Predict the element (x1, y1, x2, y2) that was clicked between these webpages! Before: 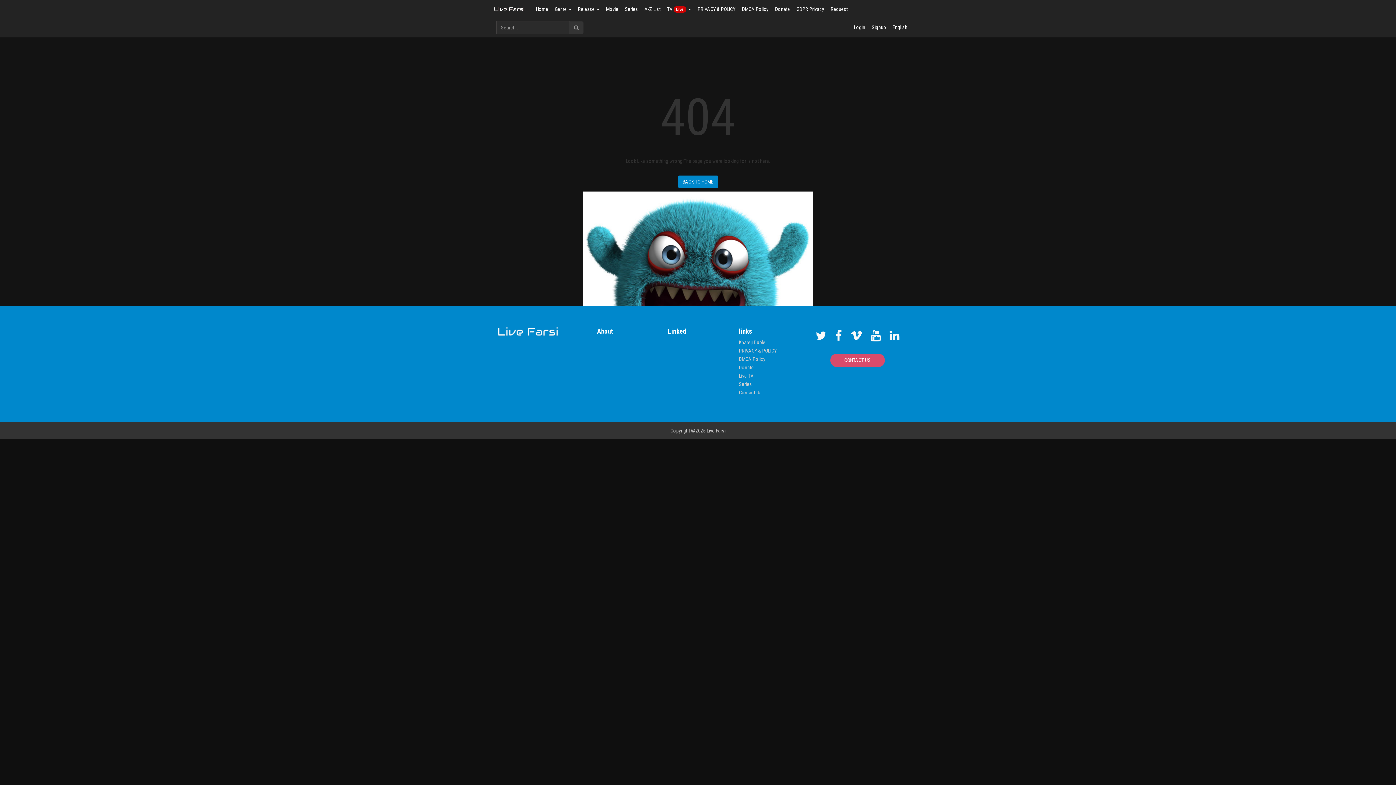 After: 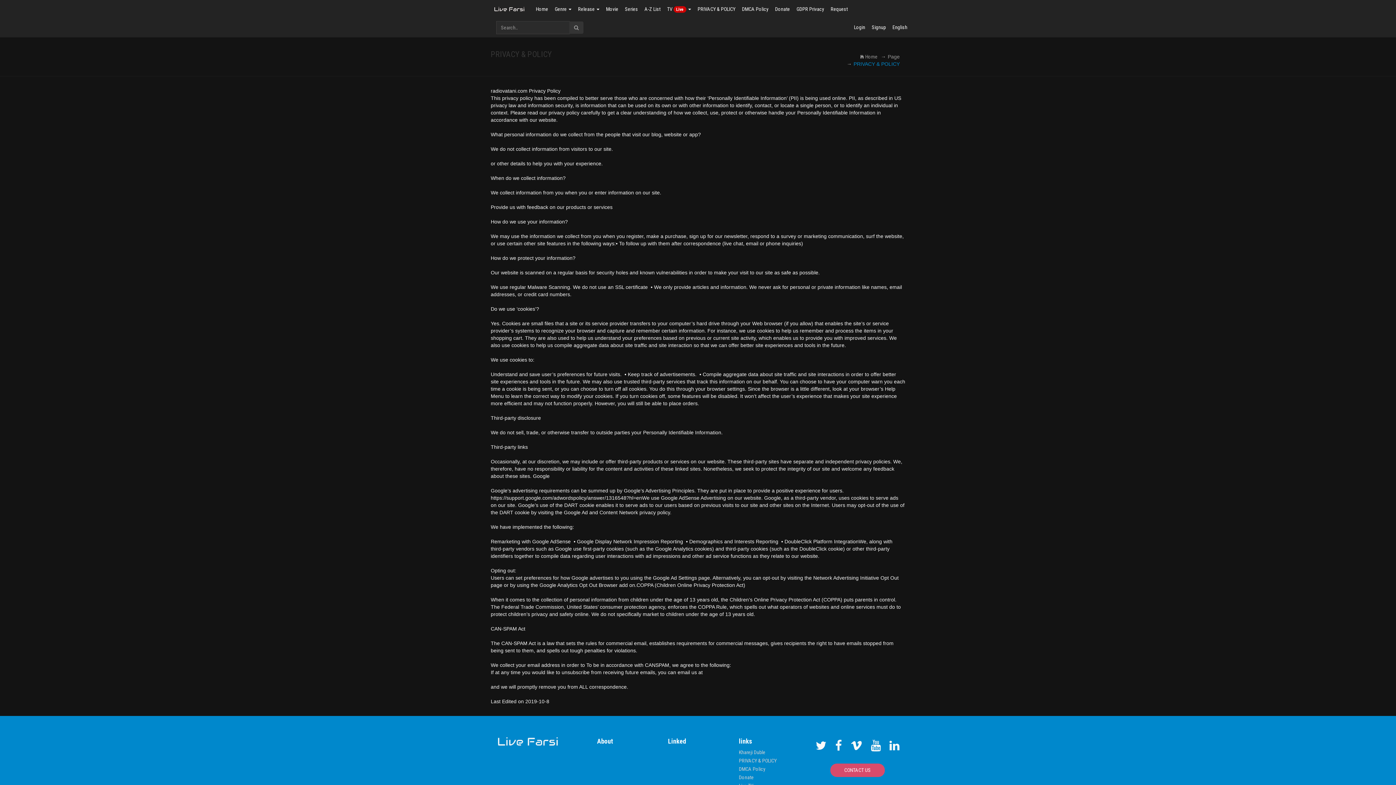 Action: label: PRIVACY & POLICY bbox: (694, 0, 738, 18)